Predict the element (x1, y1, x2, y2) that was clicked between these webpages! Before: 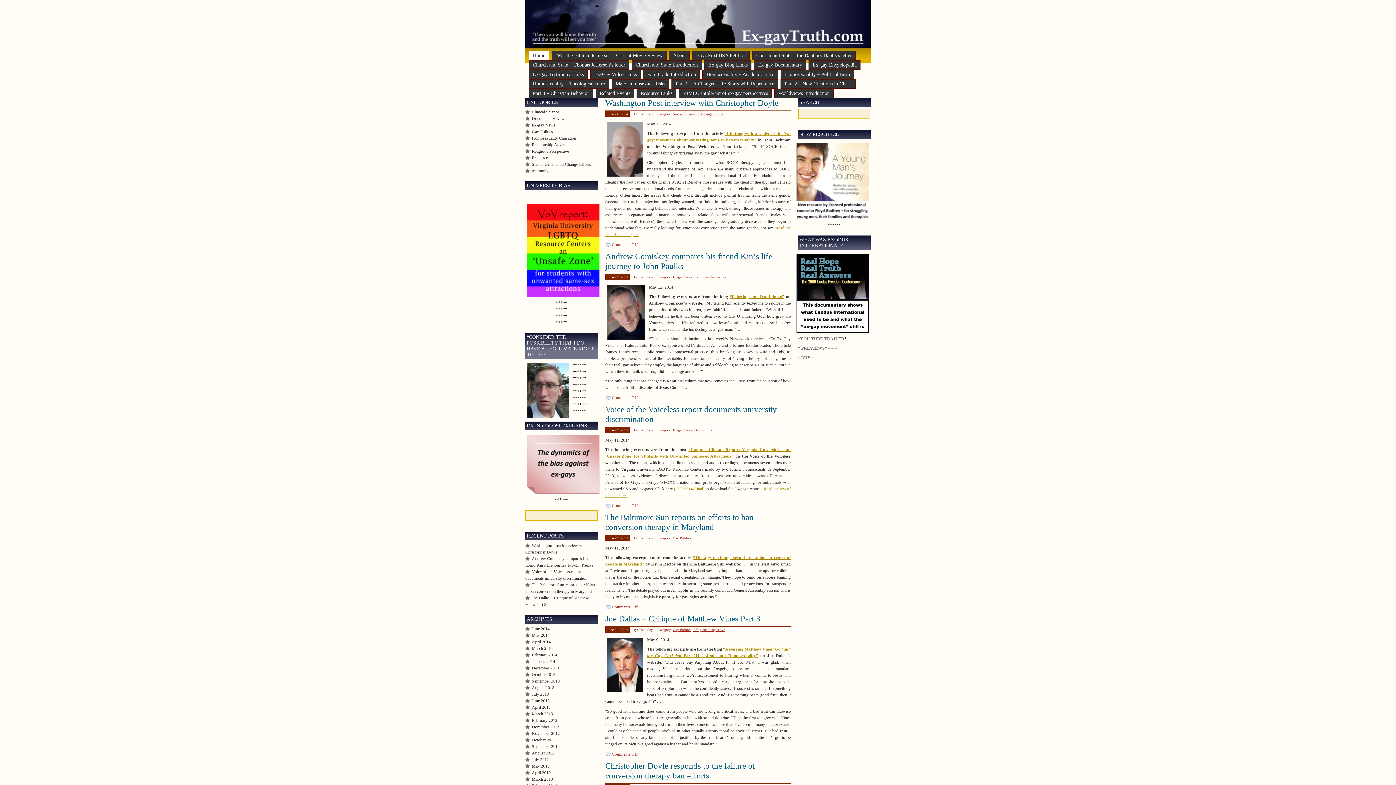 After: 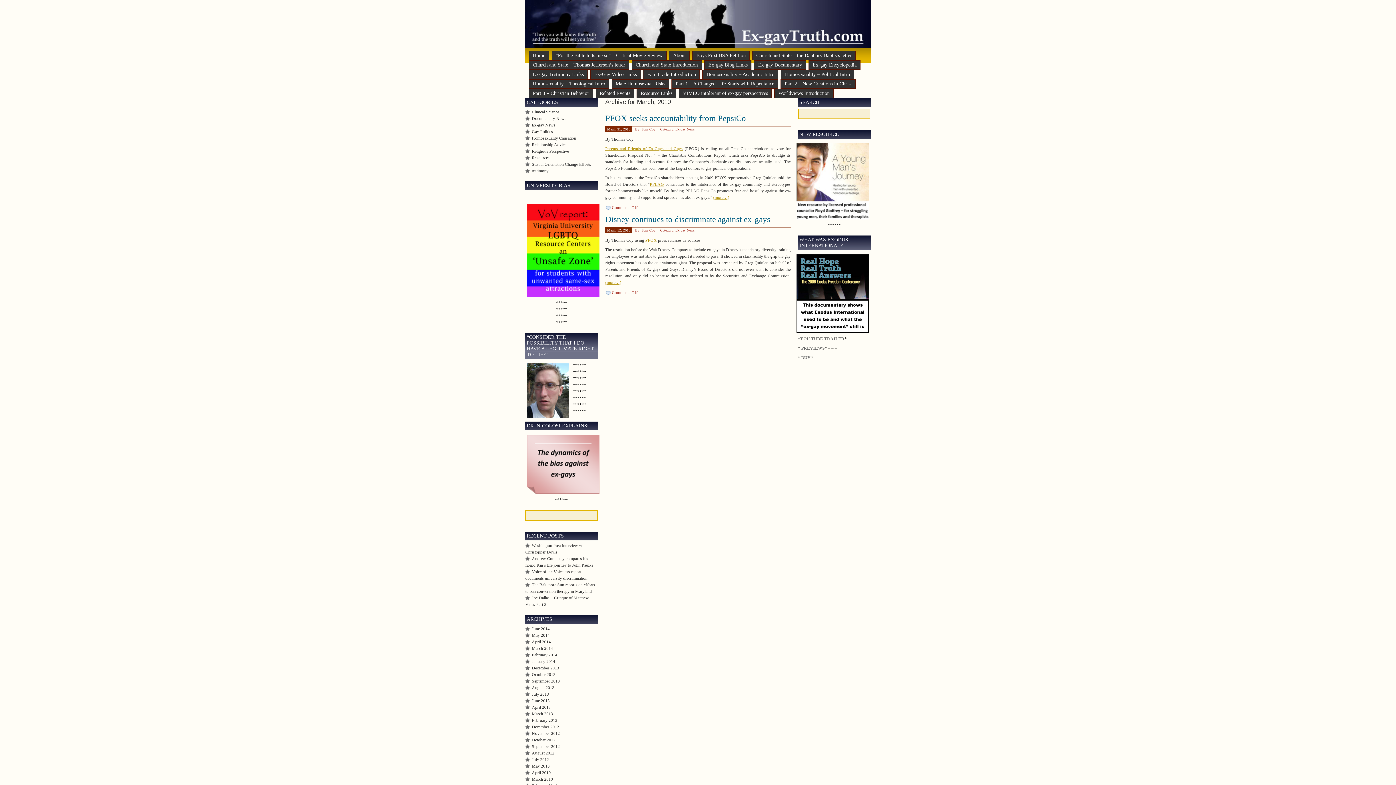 Action: bbox: (525, 777, 553, 781) label: March 2010